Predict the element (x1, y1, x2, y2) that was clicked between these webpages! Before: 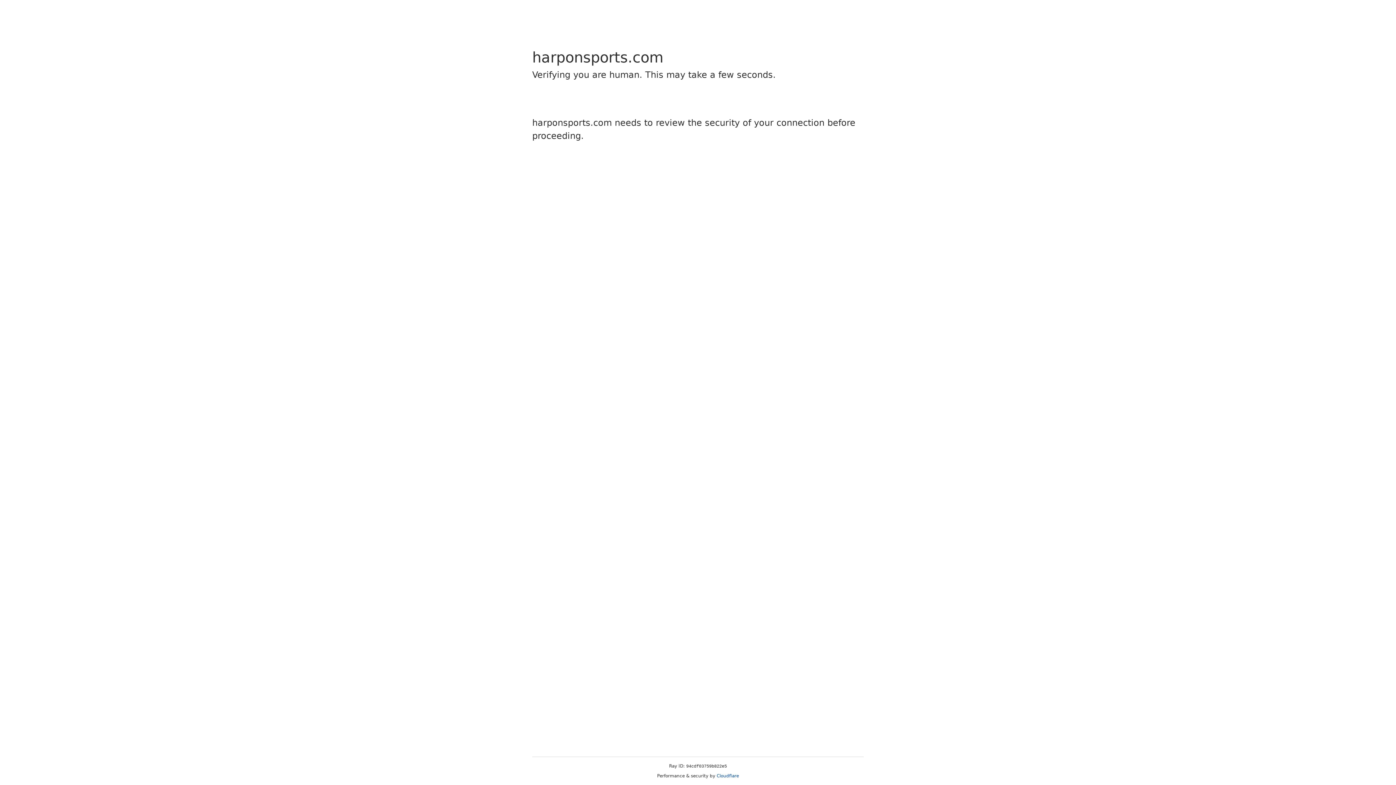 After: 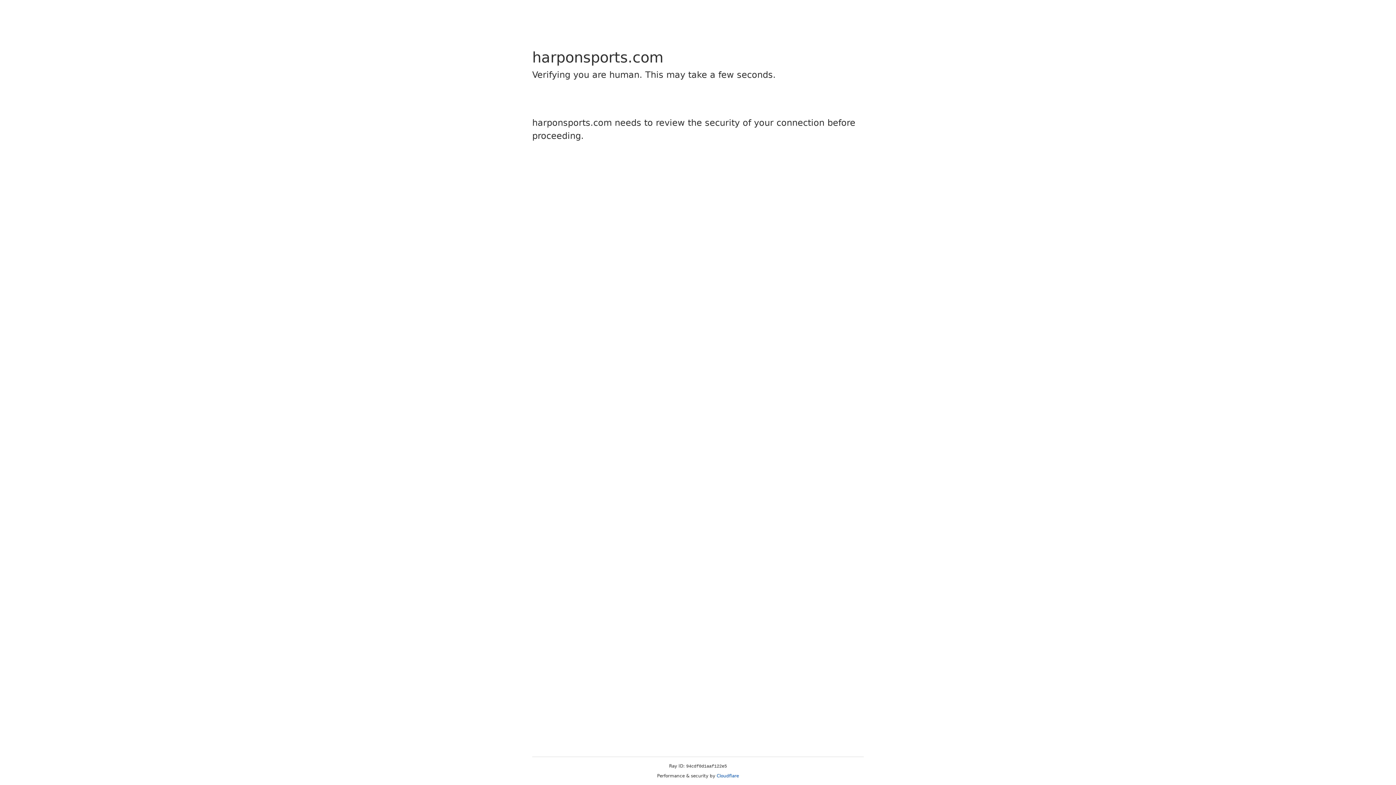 Action: label: Cloudflare bbox: (716, 773, 739, 778)